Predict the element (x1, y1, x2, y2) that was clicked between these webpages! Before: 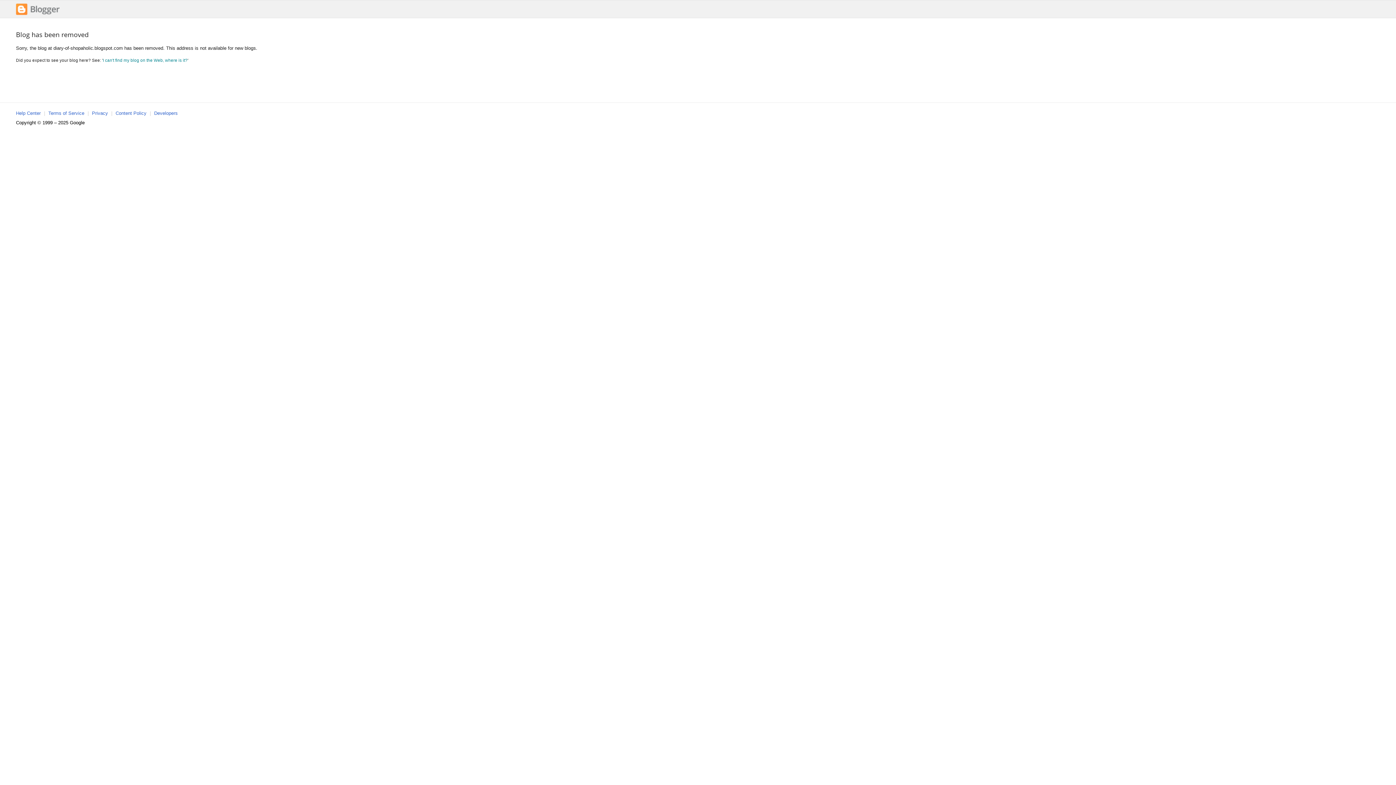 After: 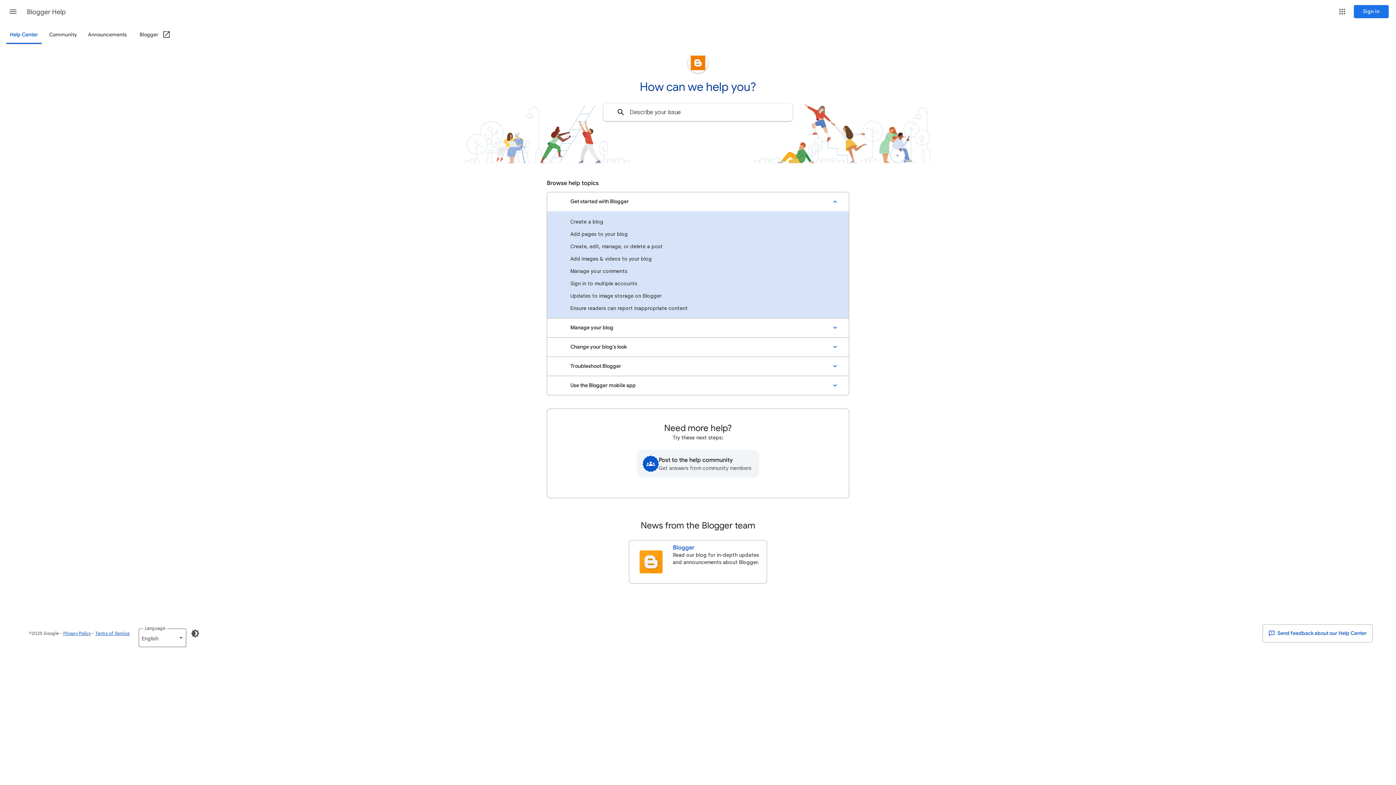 Action: bbox: (16, 110, 40, 116) label: Help Center